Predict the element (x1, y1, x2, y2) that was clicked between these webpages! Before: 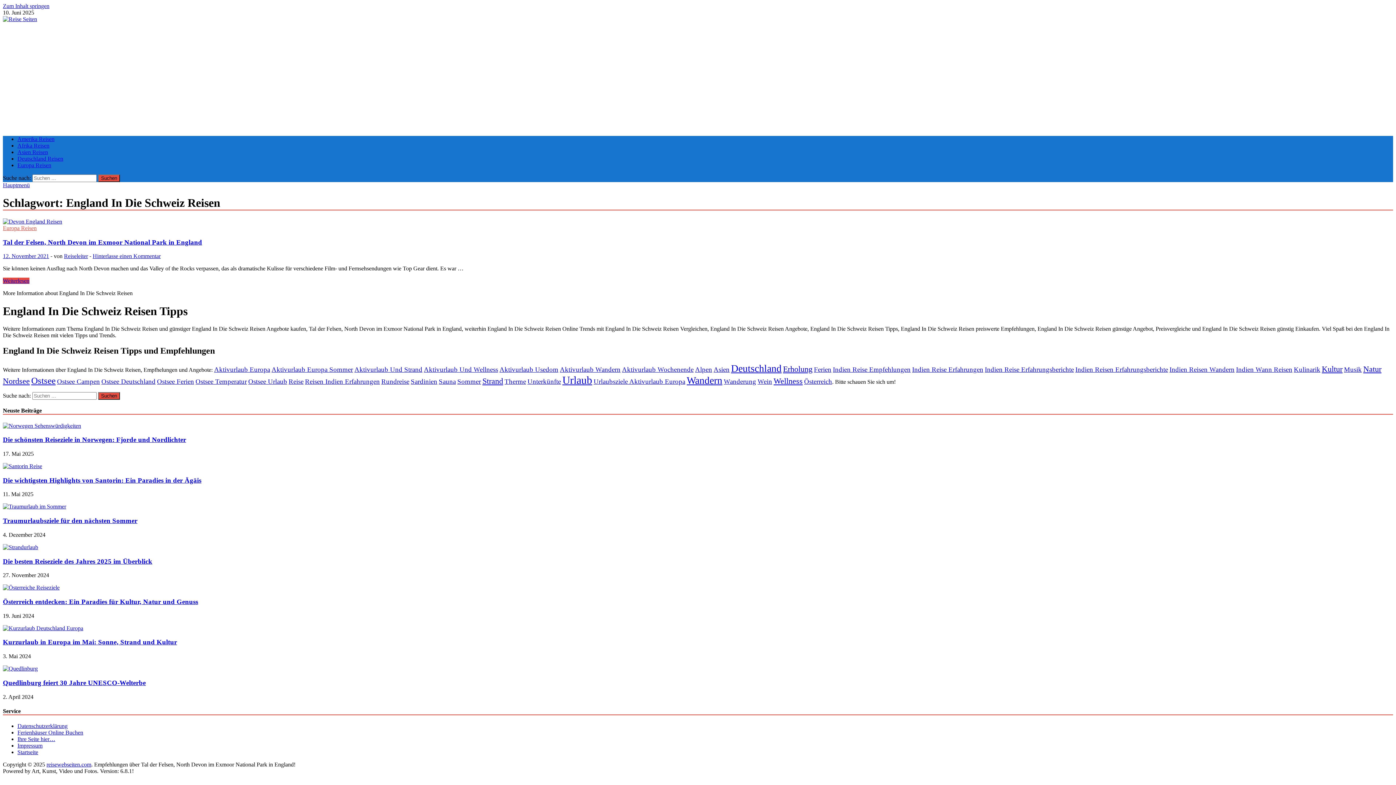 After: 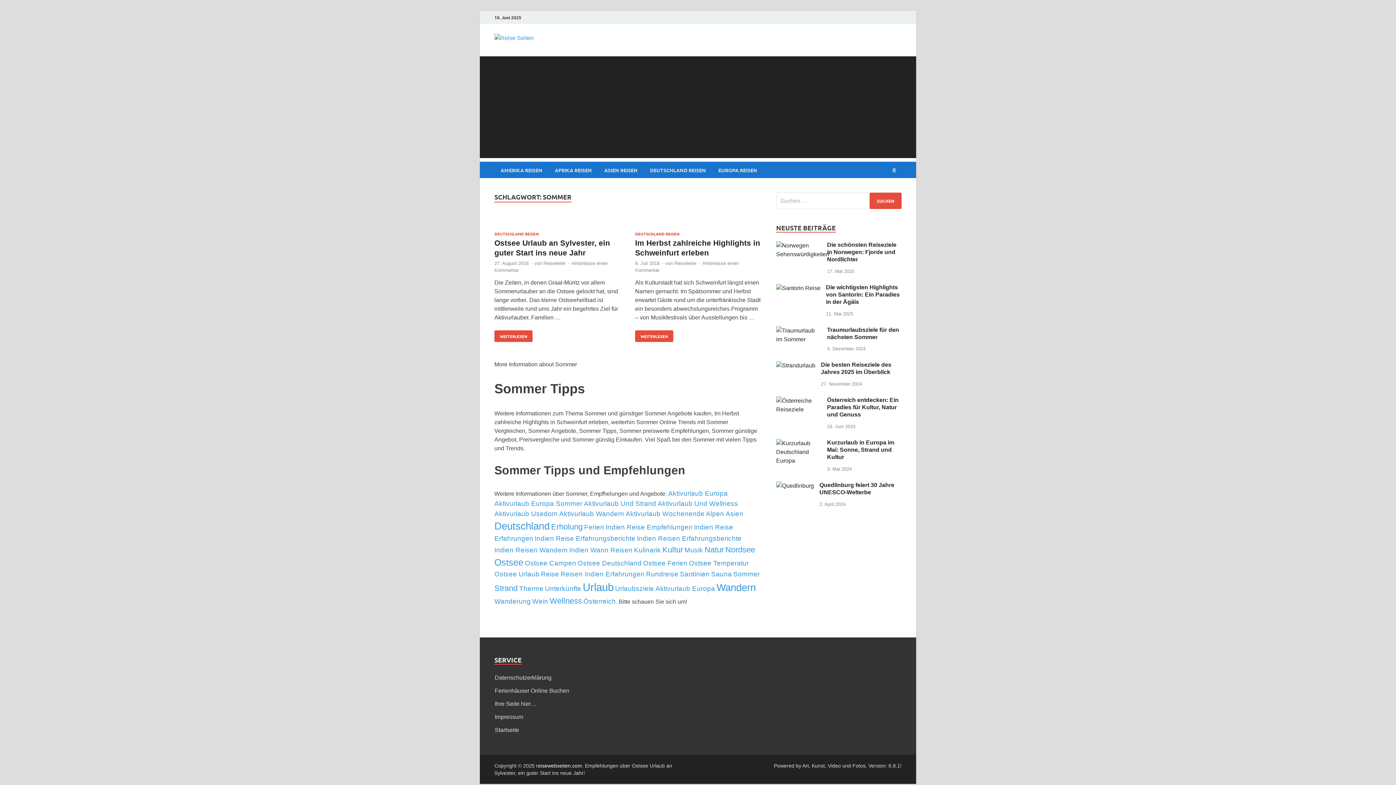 Action: label: Sommer (2 Einträge) bbox: (457, 377, 481, 385)